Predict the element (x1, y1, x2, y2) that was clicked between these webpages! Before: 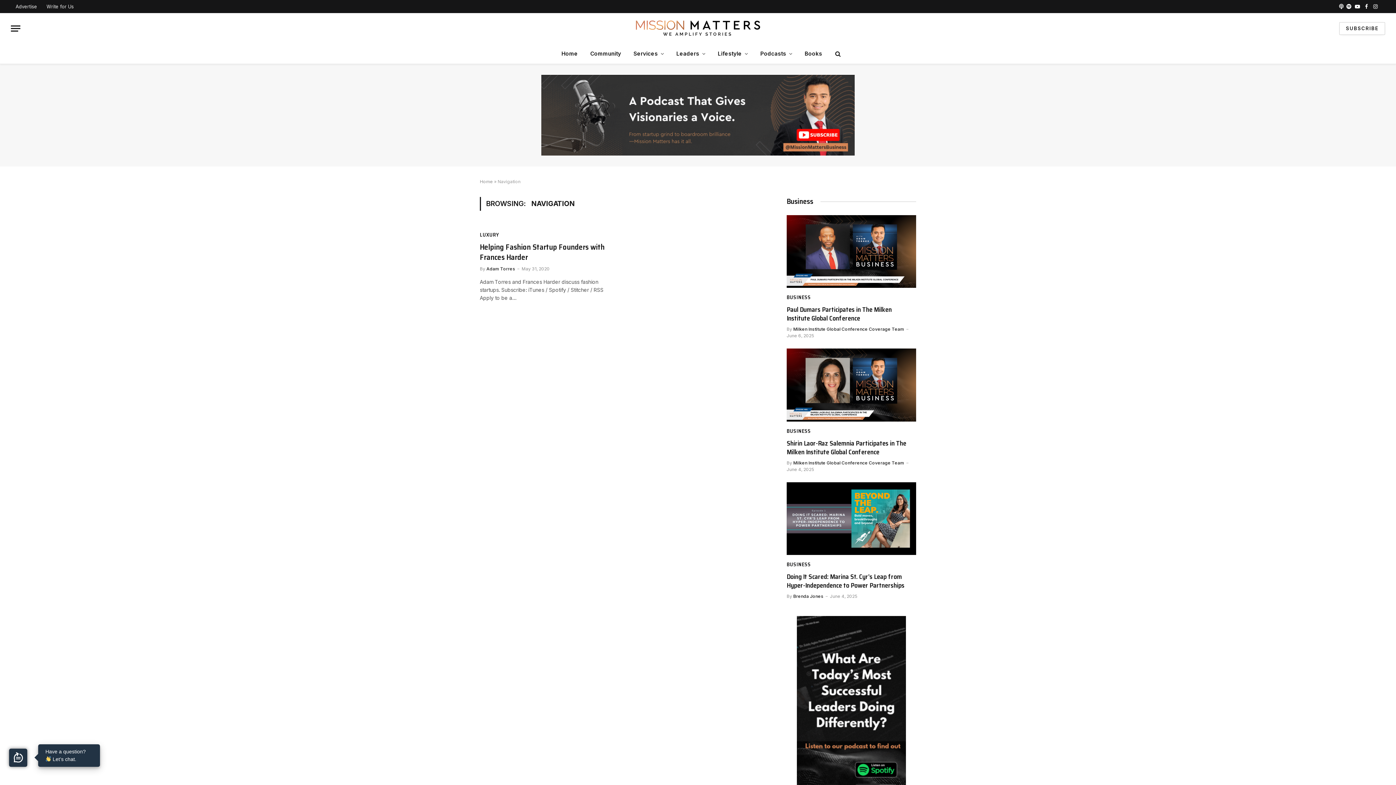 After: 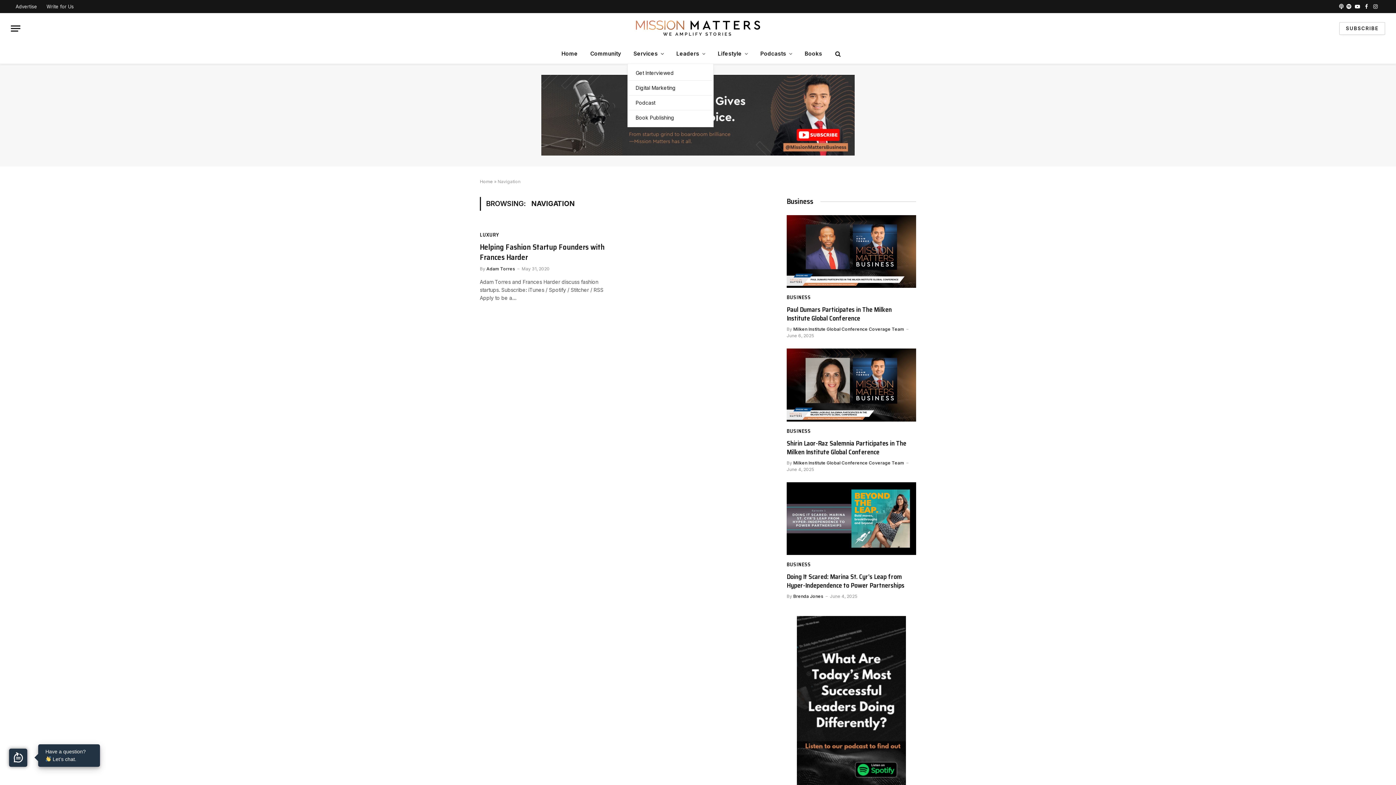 Action: label: Services bbox: (627, 44, 670, 63)